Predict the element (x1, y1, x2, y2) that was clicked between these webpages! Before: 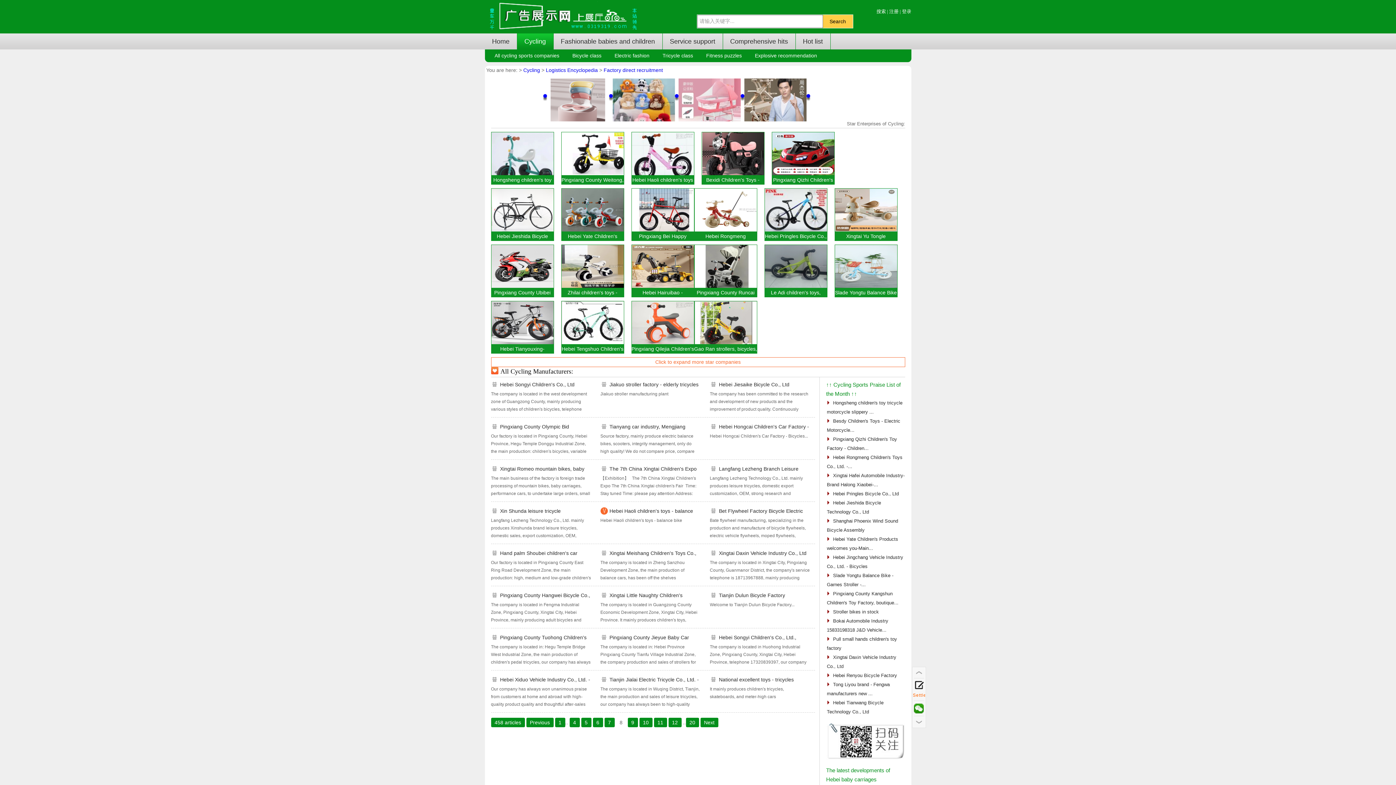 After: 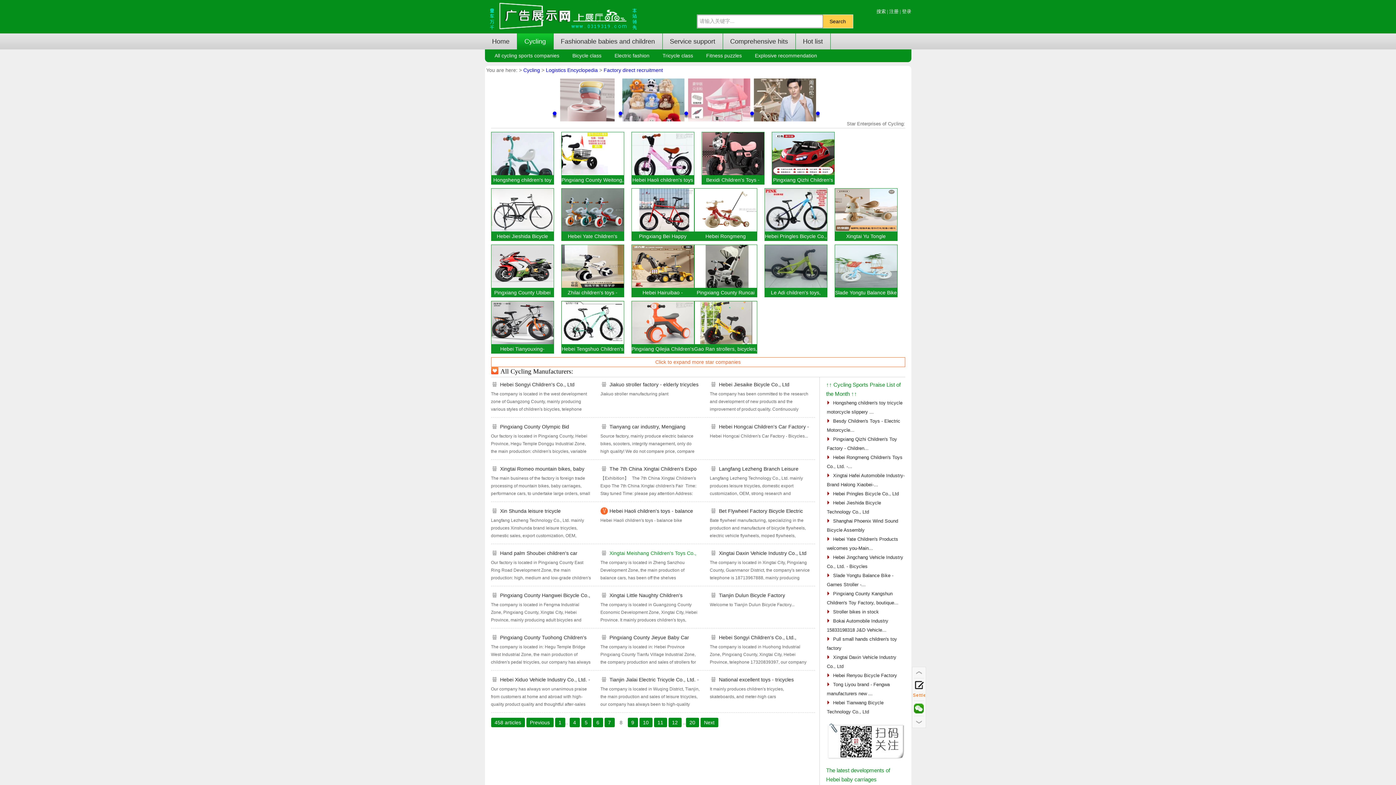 Action: label: Xingtai Meishang Children's Toys Co., Ltd
The company is located in Zheng Sanzhou Development Zone, the main production of balance cars, has been off the shelves bbox: (600, 549, 700, 584)